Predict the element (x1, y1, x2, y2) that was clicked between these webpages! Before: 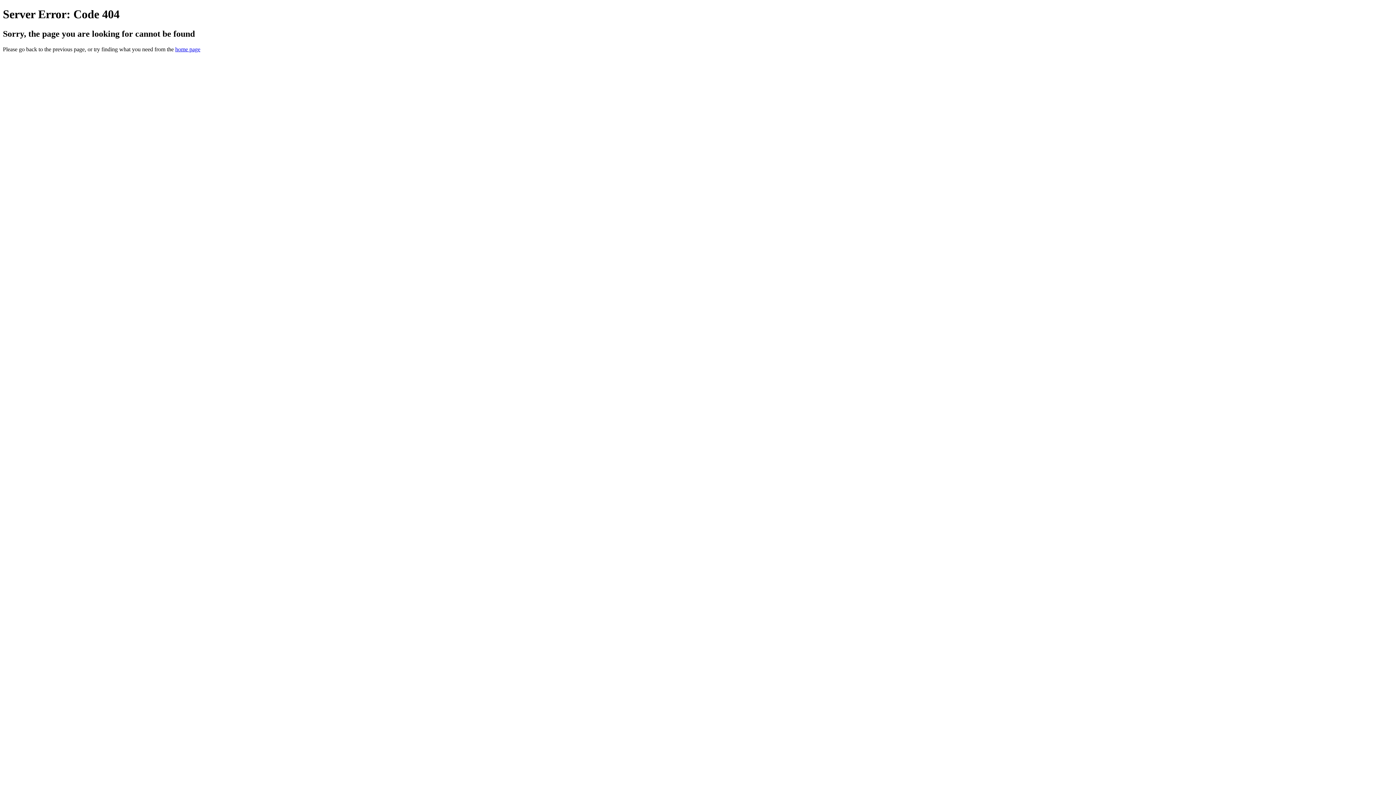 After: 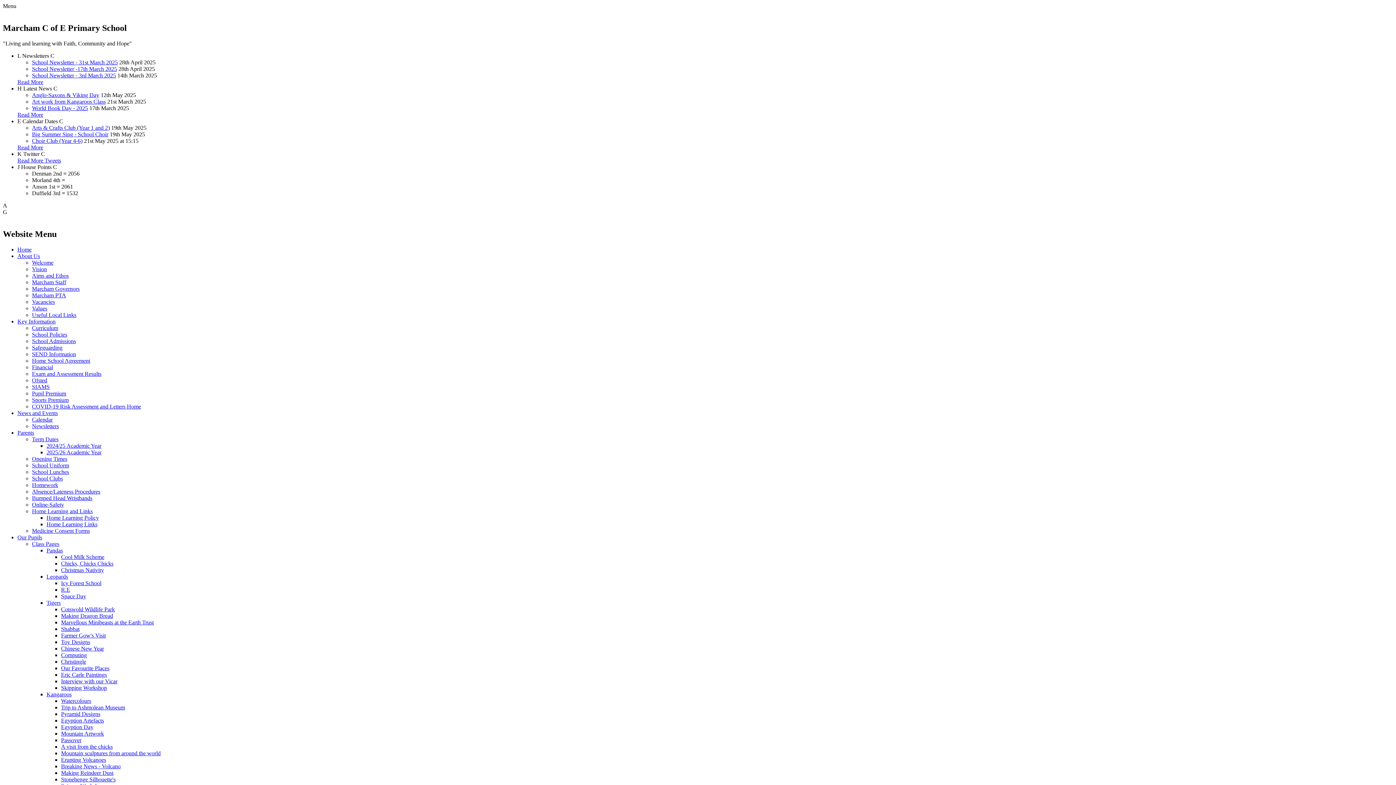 Action: bbox: (175, 46, 200, 52) label: home page